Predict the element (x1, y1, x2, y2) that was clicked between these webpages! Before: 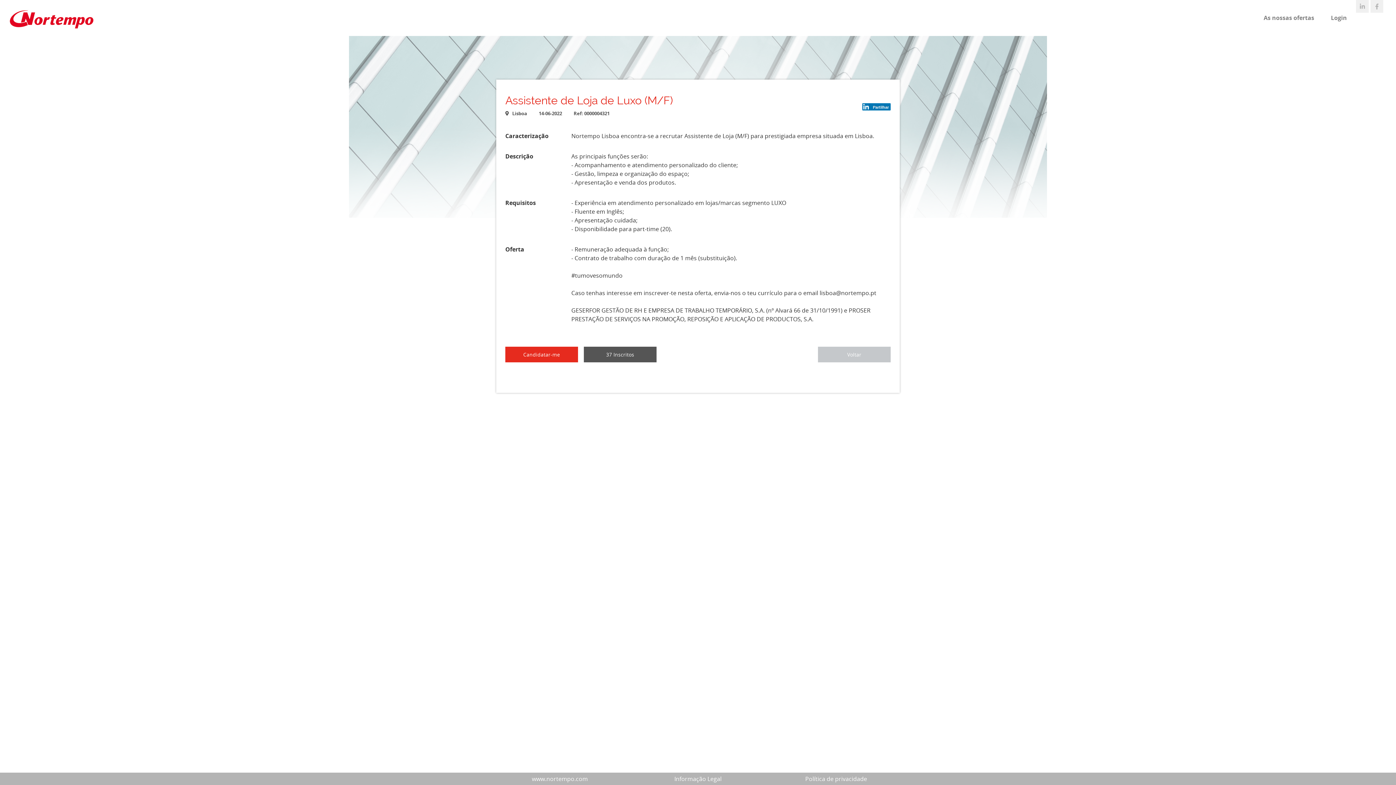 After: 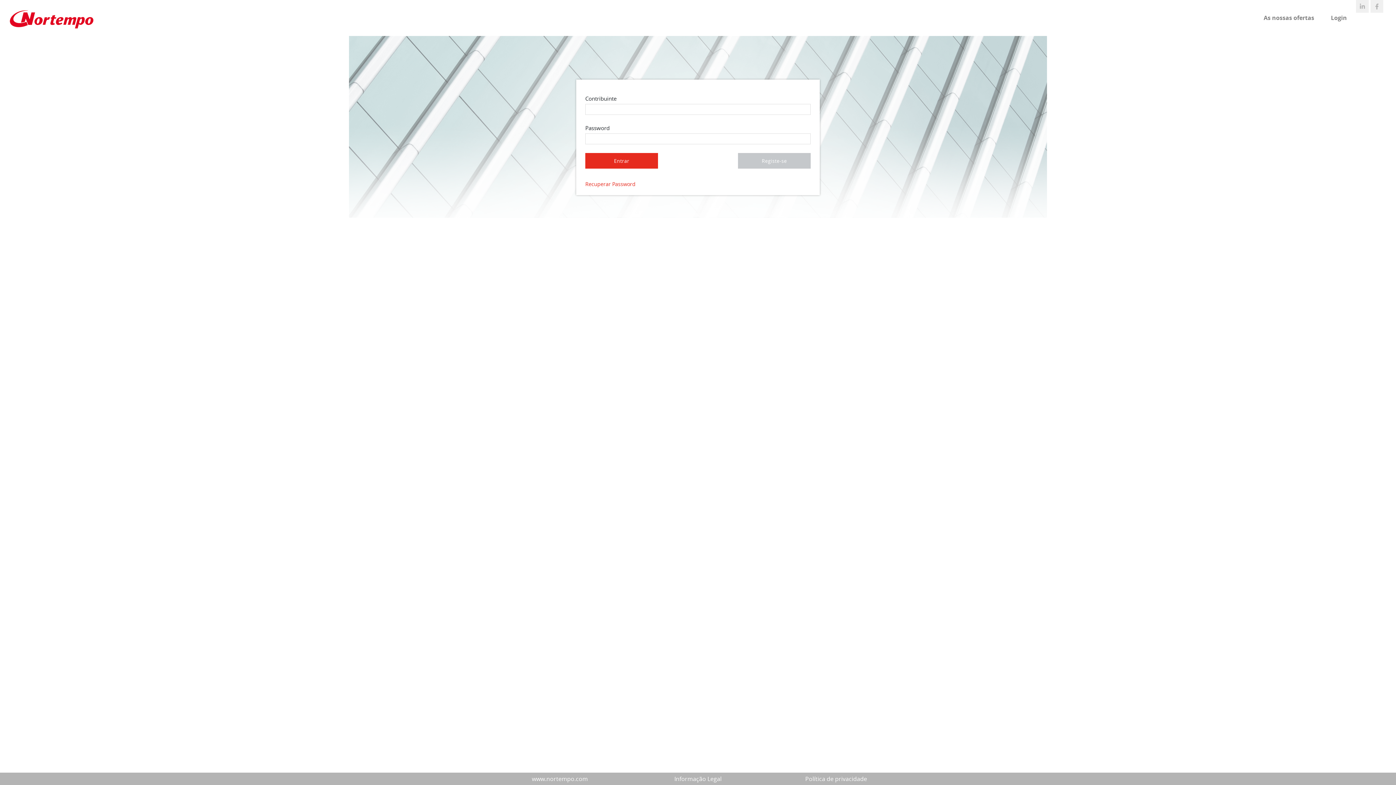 Action: bbox: (1328, 10, 1350, 25) label: Login